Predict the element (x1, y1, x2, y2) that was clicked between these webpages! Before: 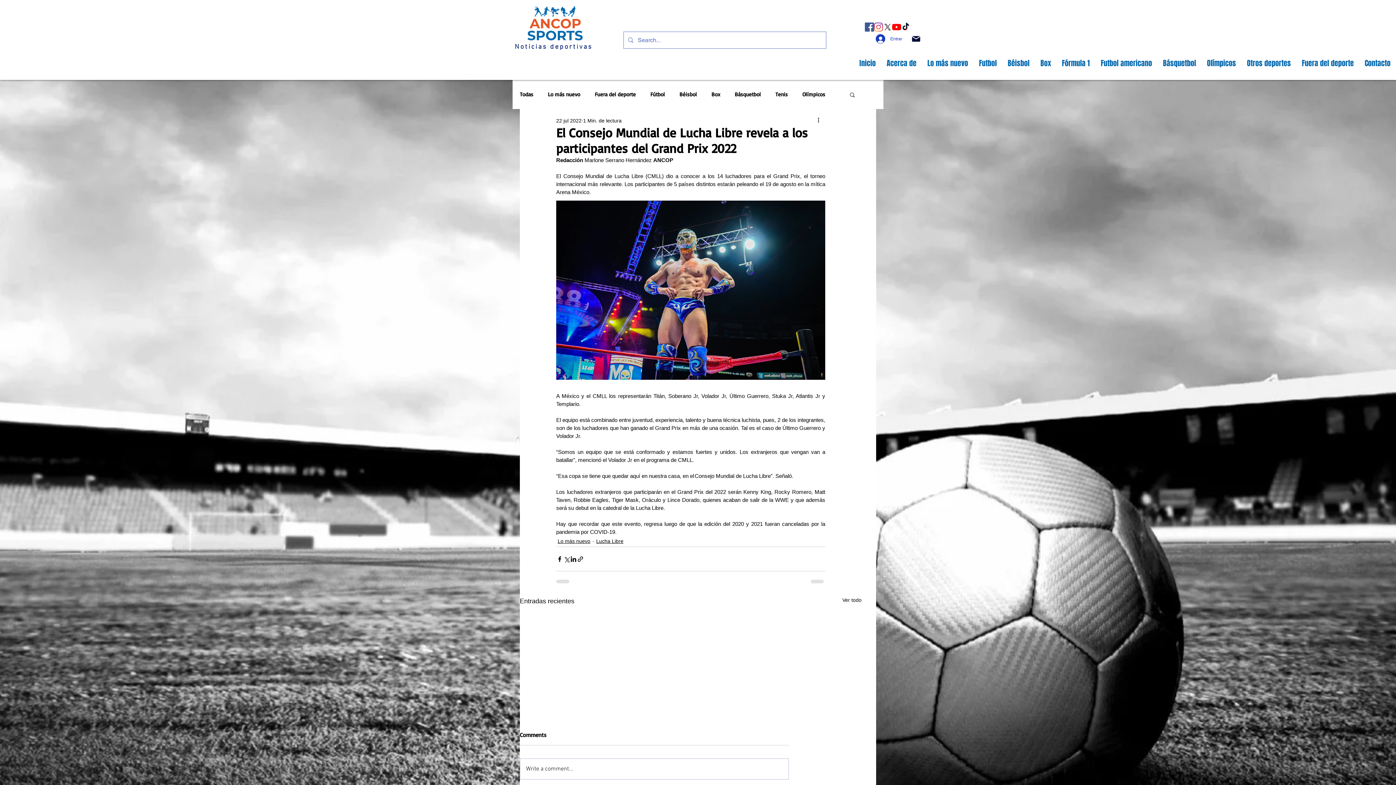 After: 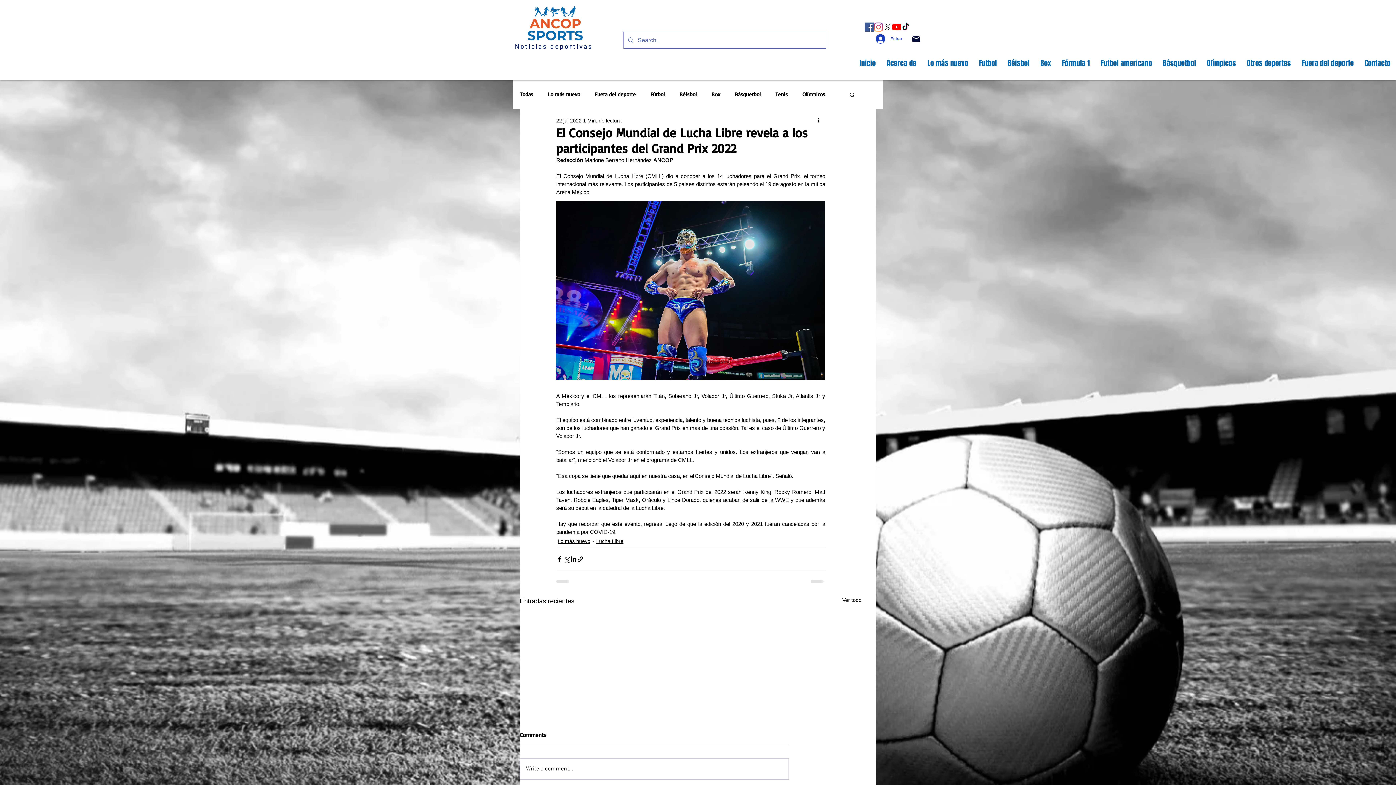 Action: label: Instagram bbox: (874, 22, 883, 31)